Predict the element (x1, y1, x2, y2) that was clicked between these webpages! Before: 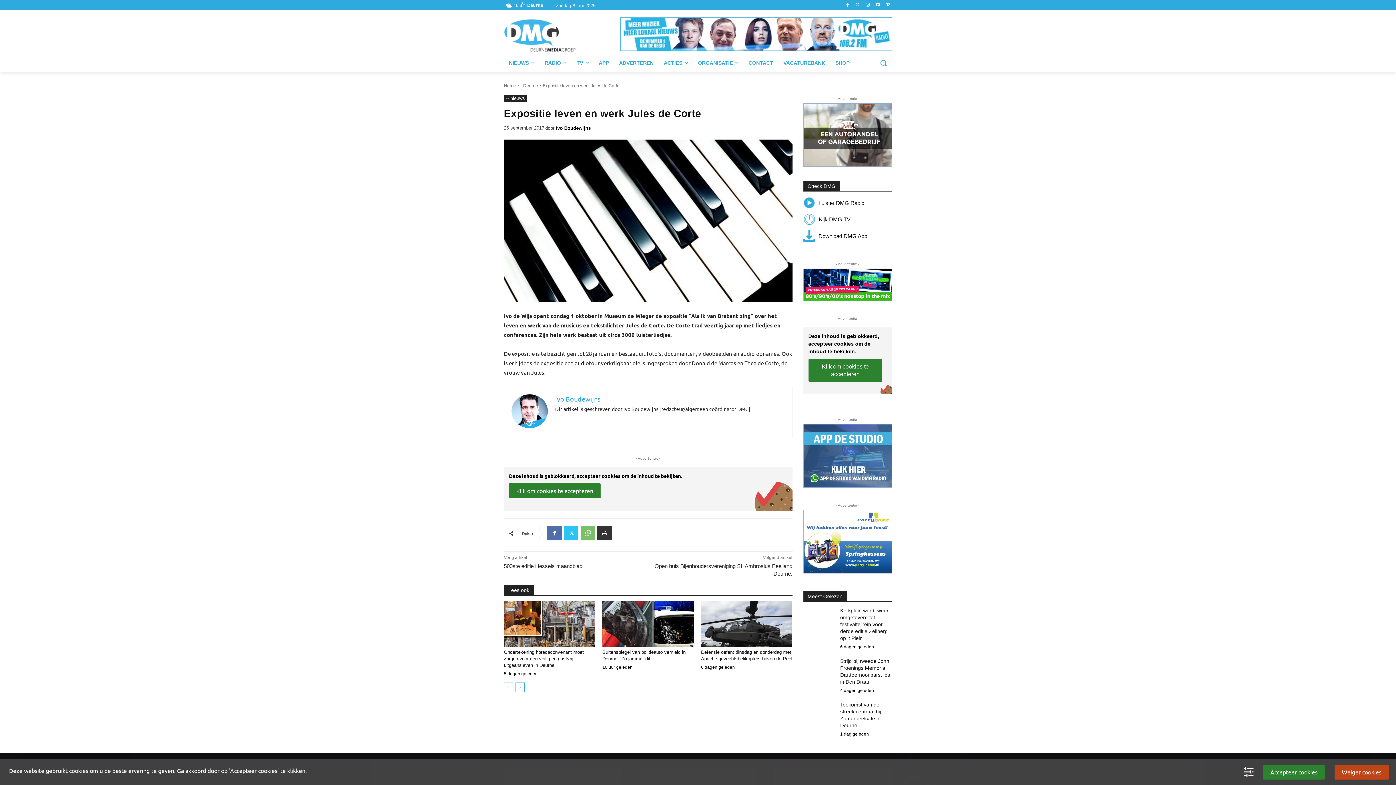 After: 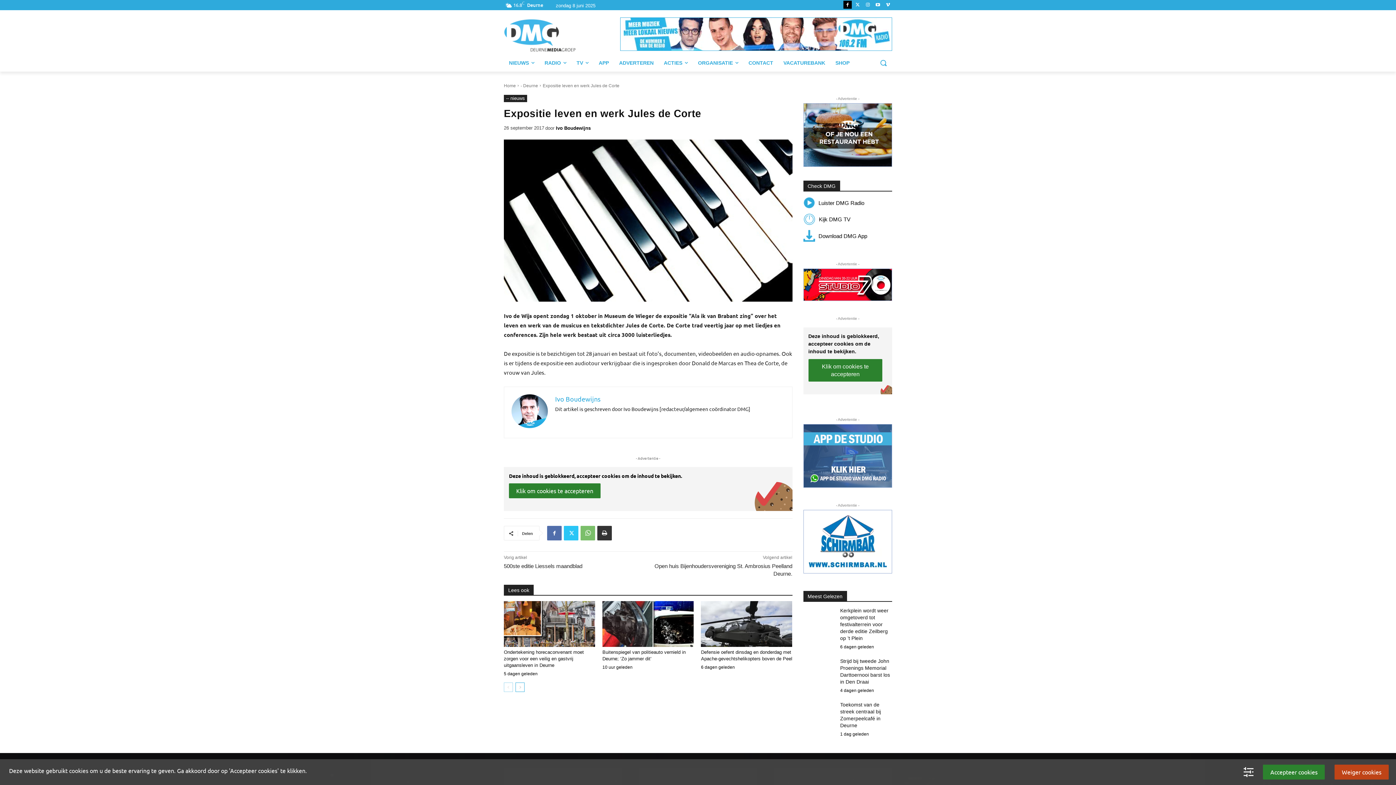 Action: bbox: (843, 0, 851, 8)